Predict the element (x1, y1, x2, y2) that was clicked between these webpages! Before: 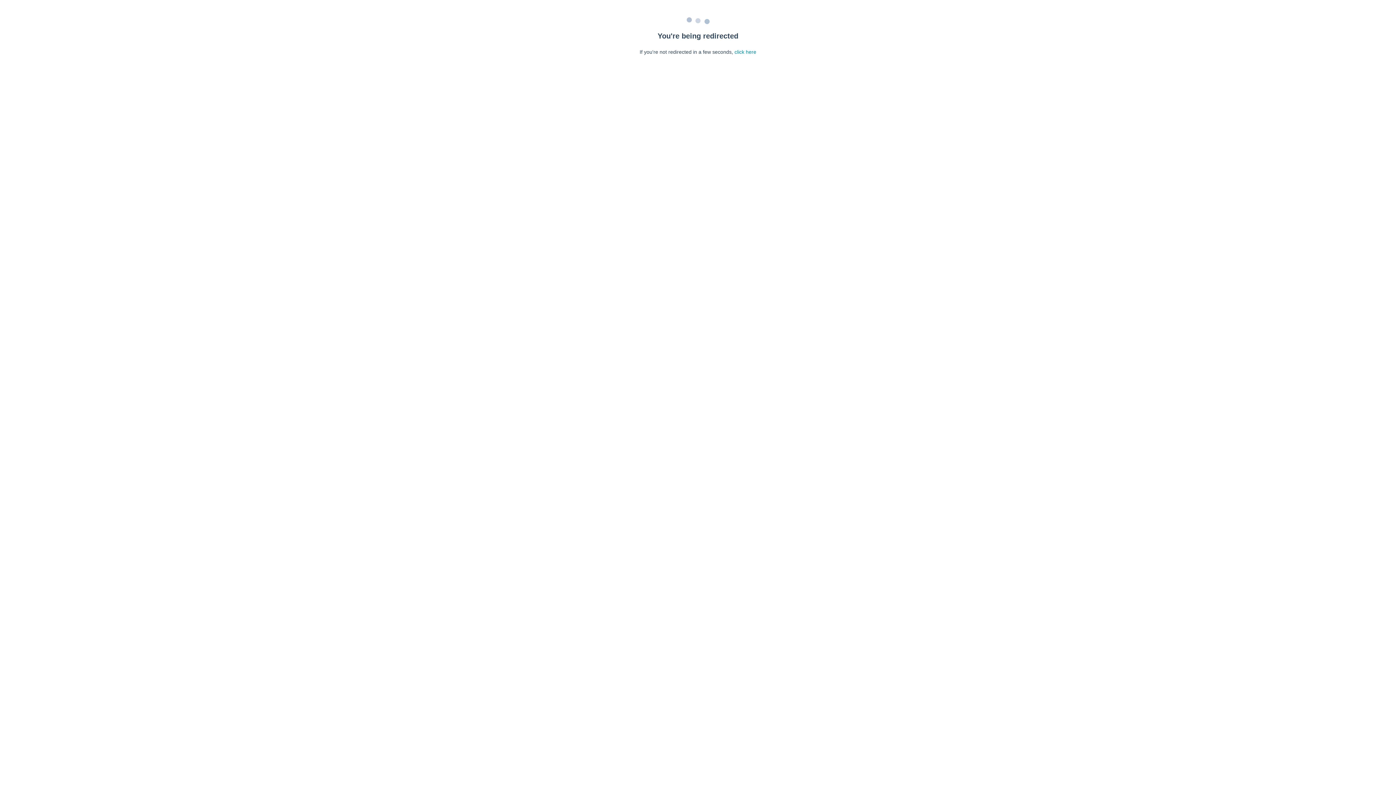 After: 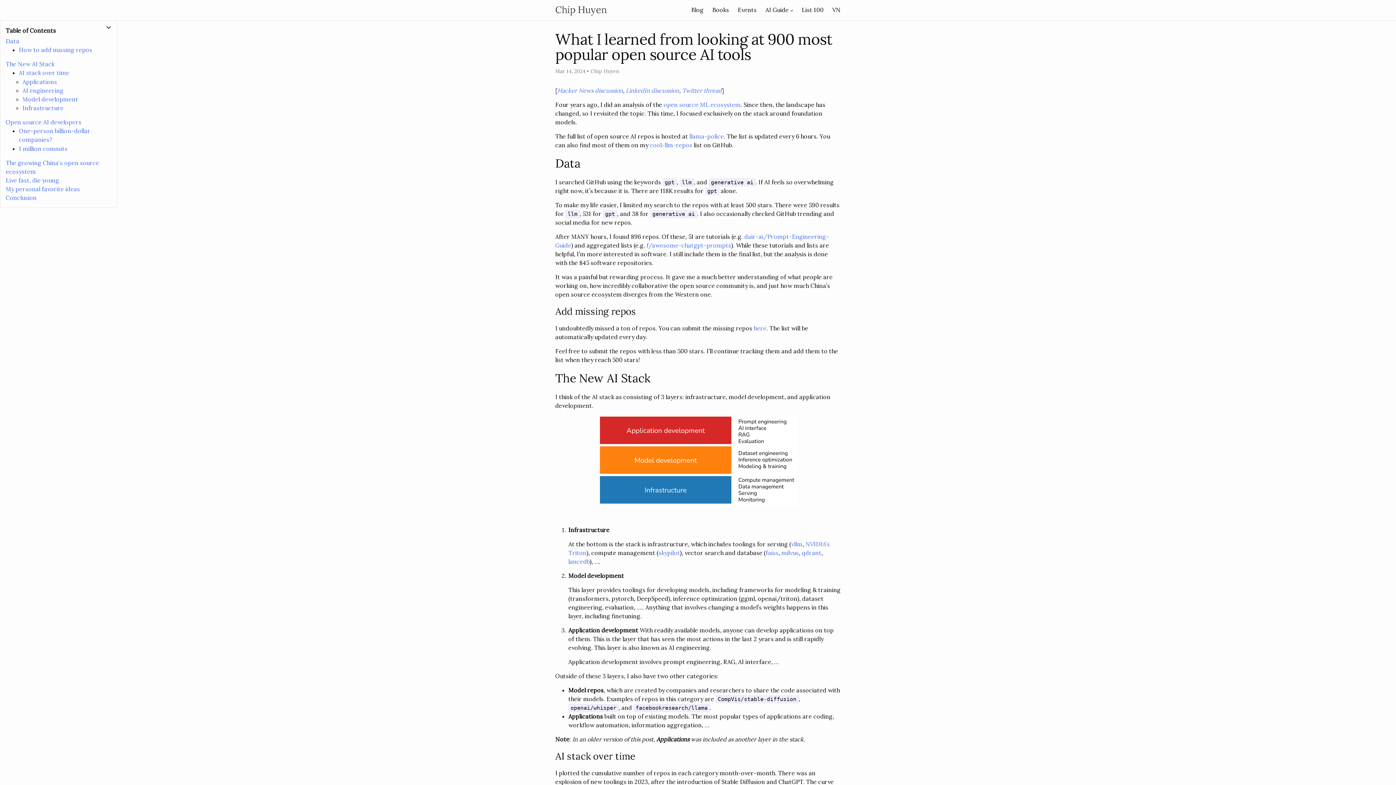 Action: label: click here bbox: (734, 49, 756, 54)